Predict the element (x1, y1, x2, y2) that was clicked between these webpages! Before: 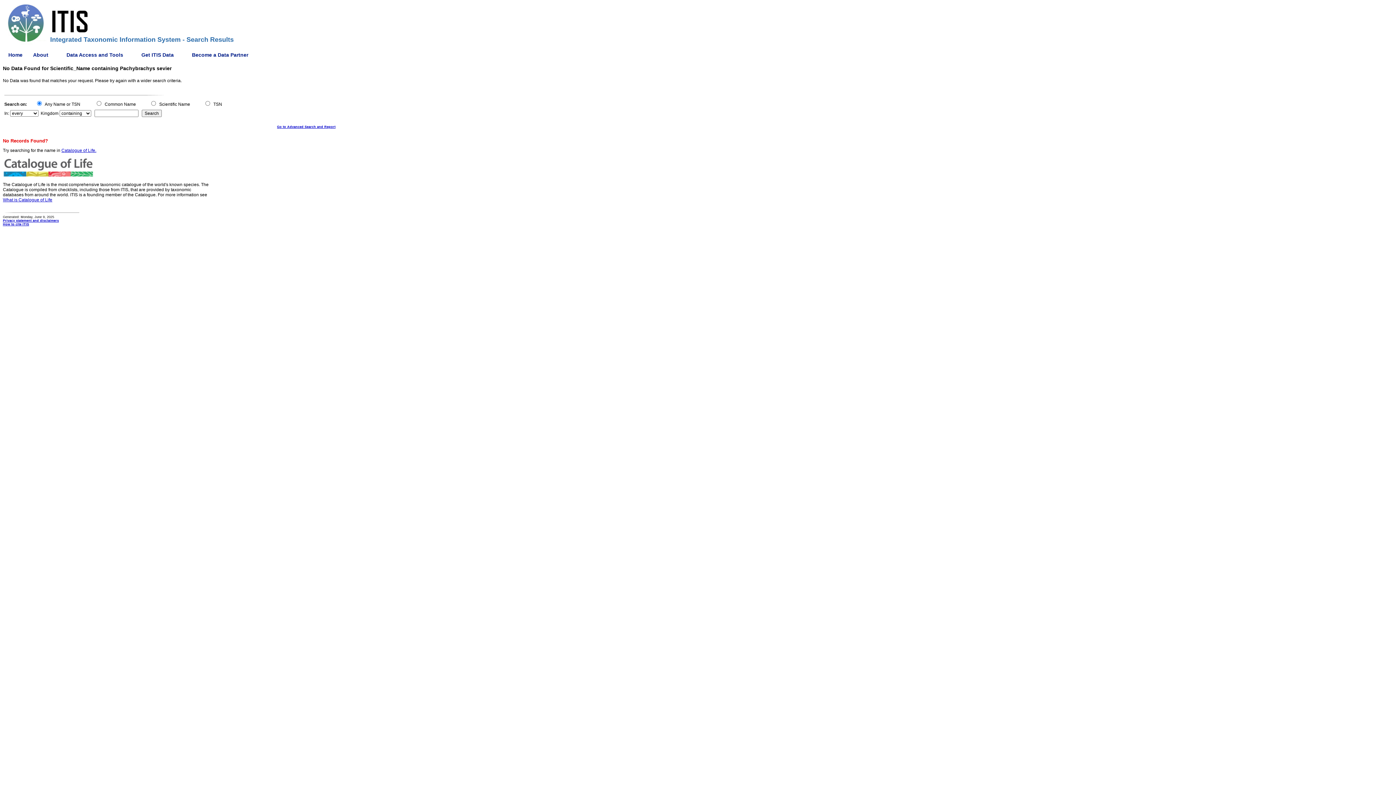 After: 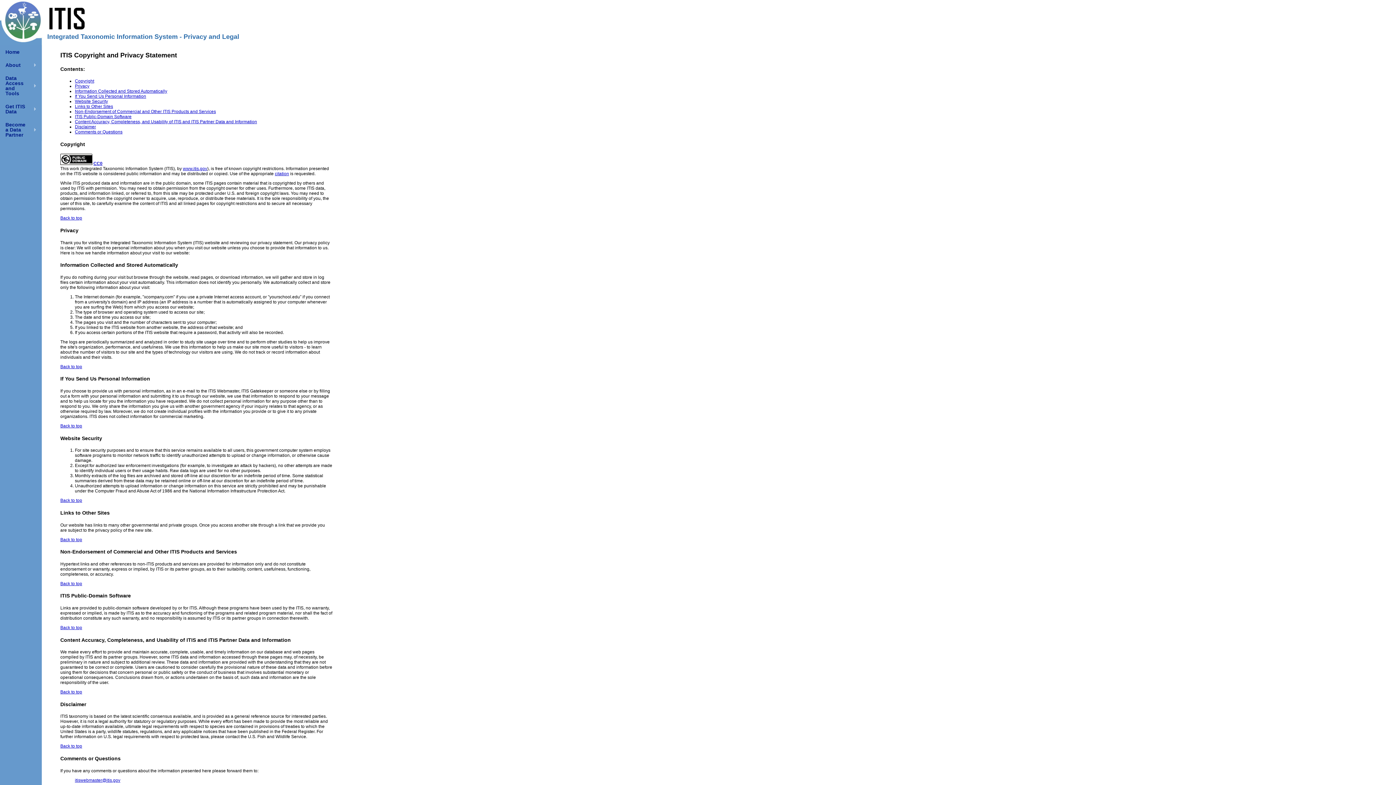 Action: bbox: (2, 217, 58, 222) label: Privacy statement and disclaimers